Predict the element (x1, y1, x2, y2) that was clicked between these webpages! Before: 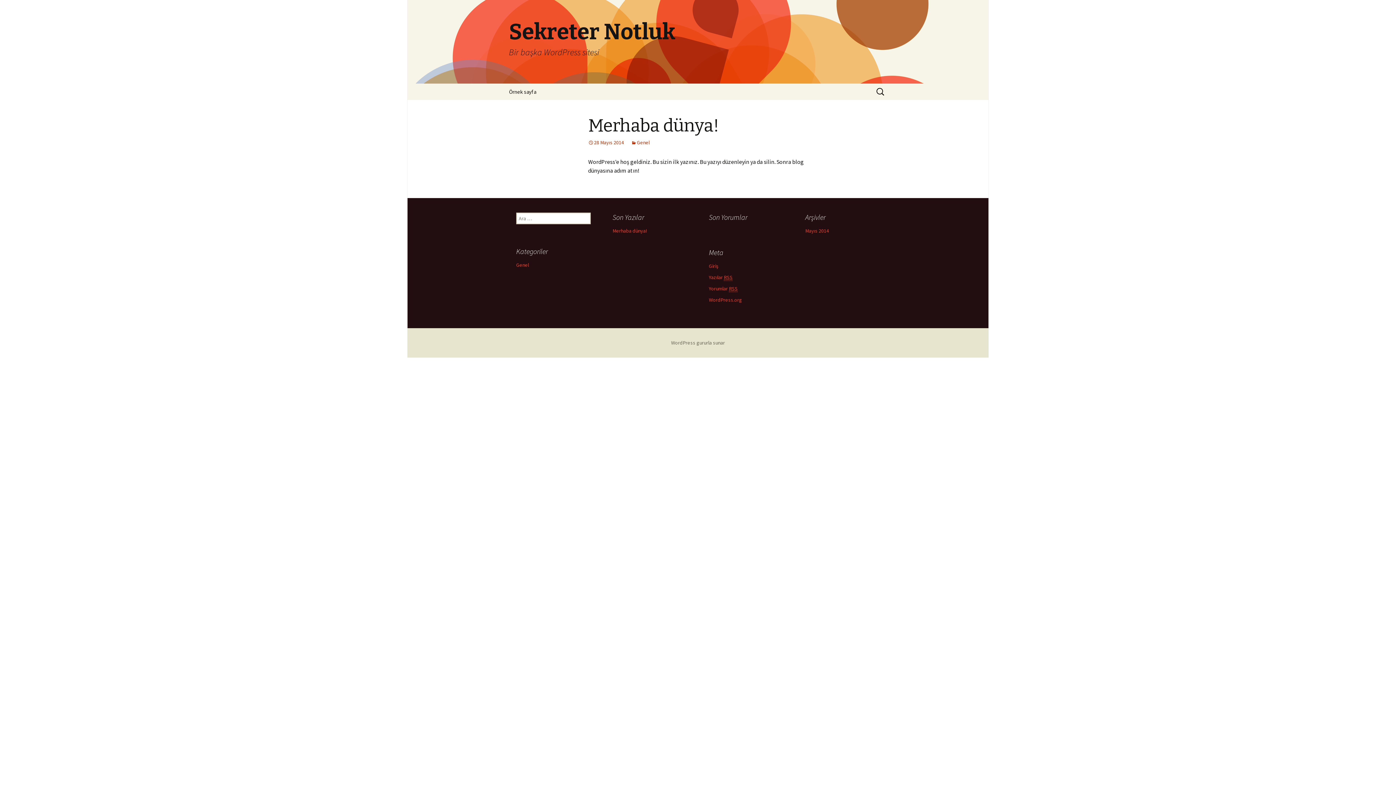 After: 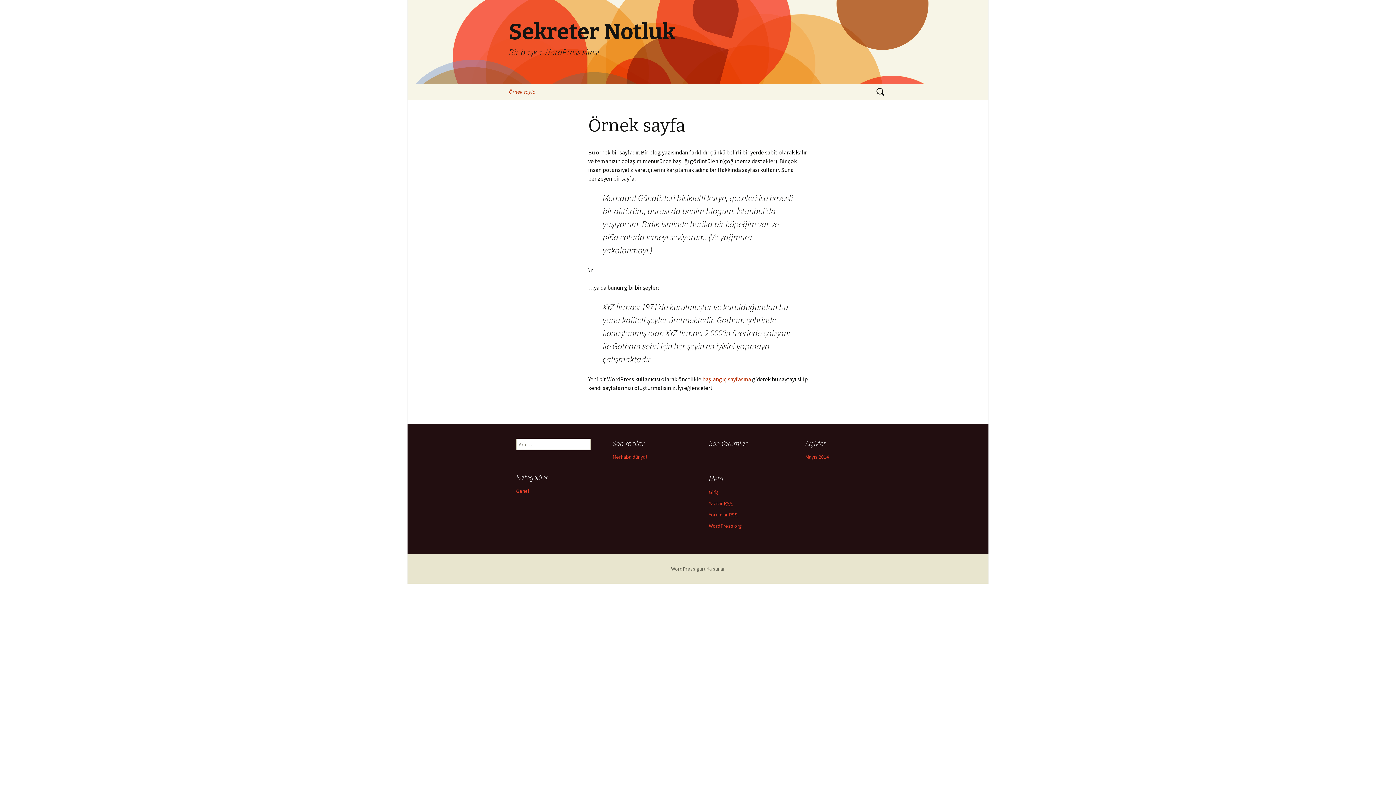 Action: label: Örnek sayfa bbox: (501, 83, 543, 100)